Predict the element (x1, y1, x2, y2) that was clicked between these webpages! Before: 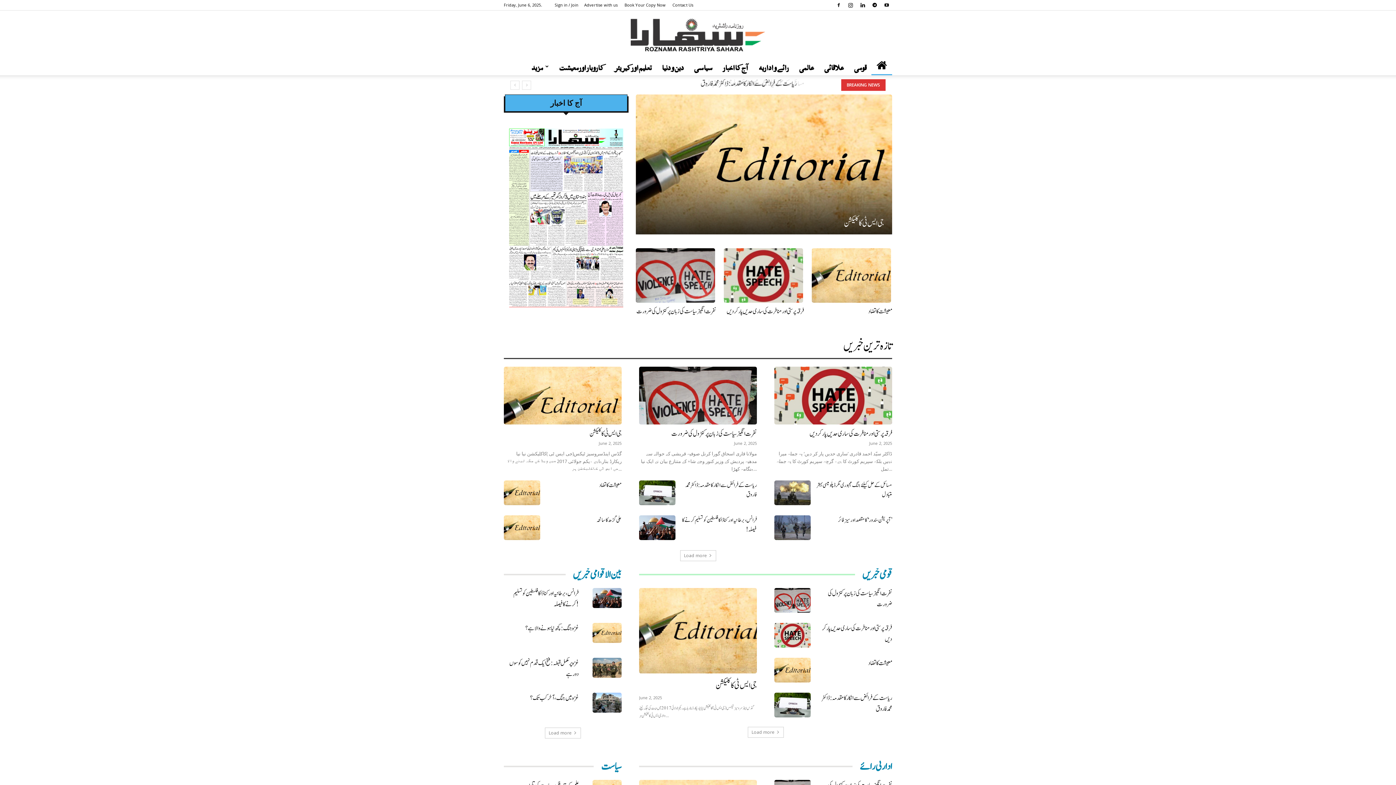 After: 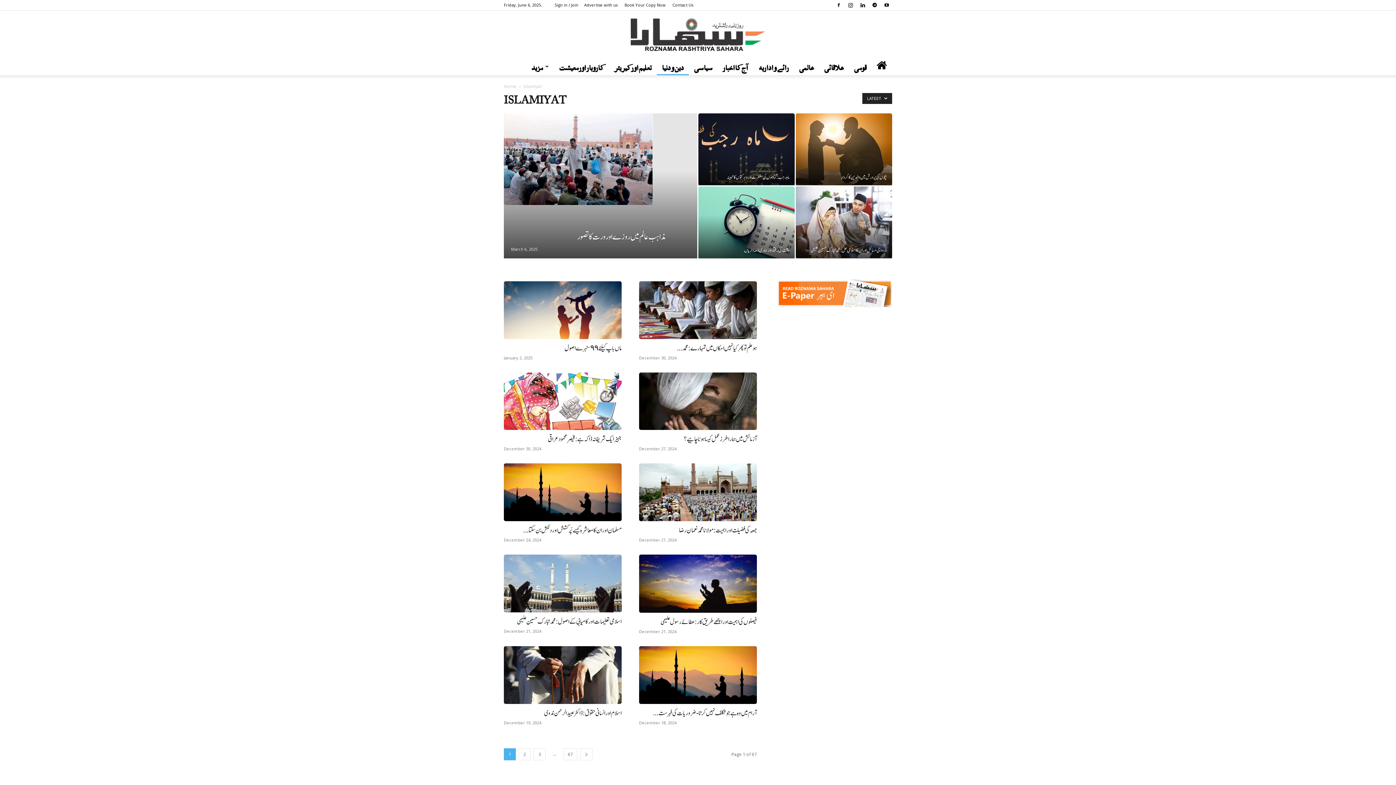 Action: label: دین و دنیا bbox: (657, 57, 689, 75)